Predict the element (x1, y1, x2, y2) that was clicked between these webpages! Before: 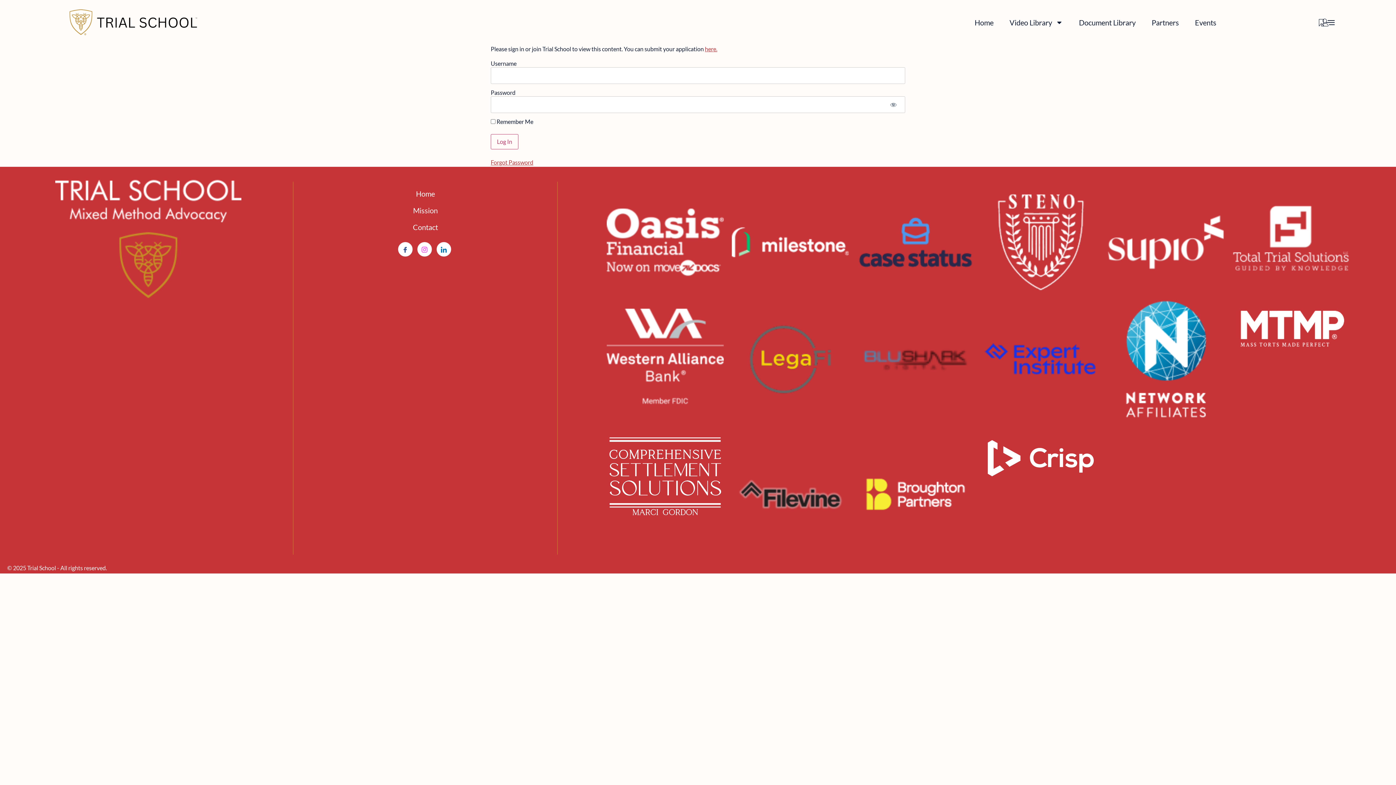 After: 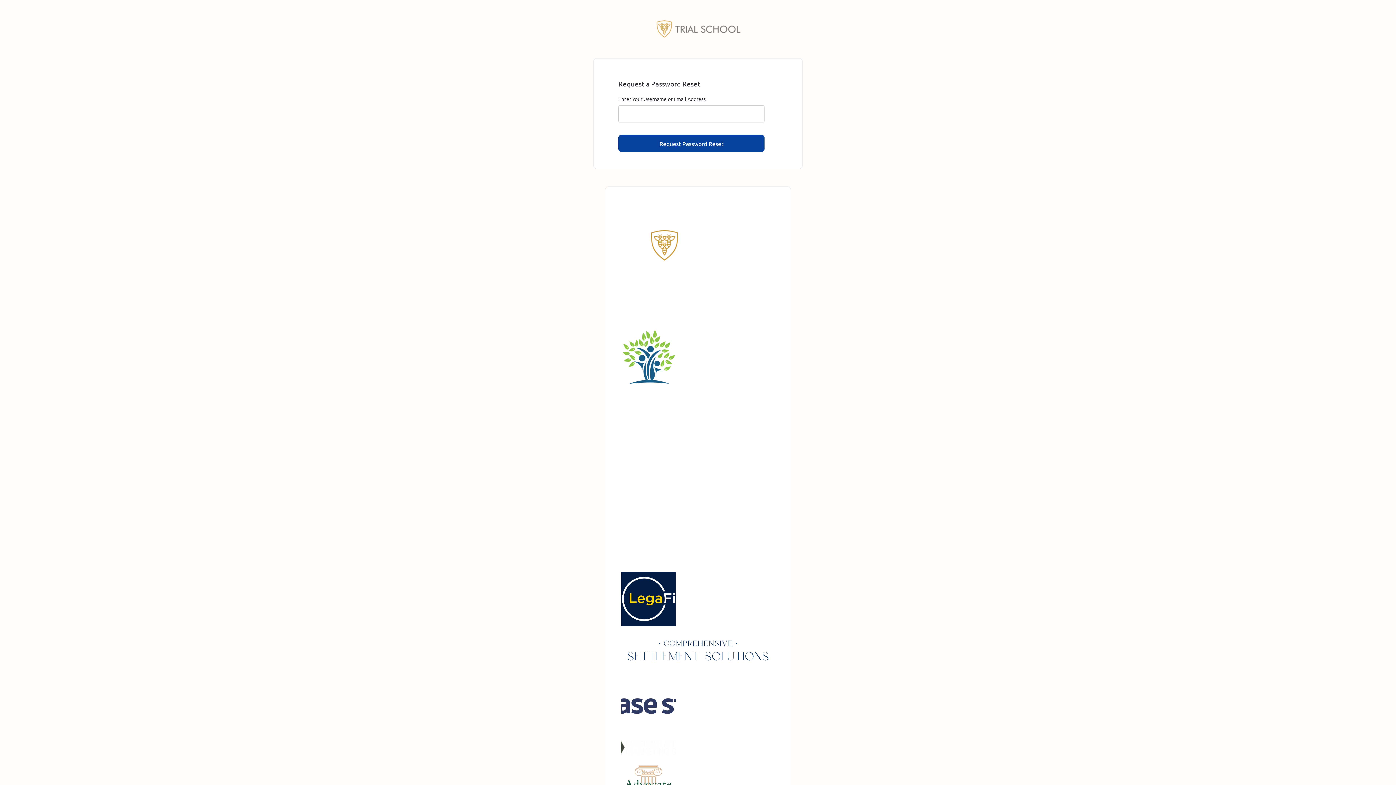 Action: bbox: (490, 159, 533, 165) label: Forgot Password